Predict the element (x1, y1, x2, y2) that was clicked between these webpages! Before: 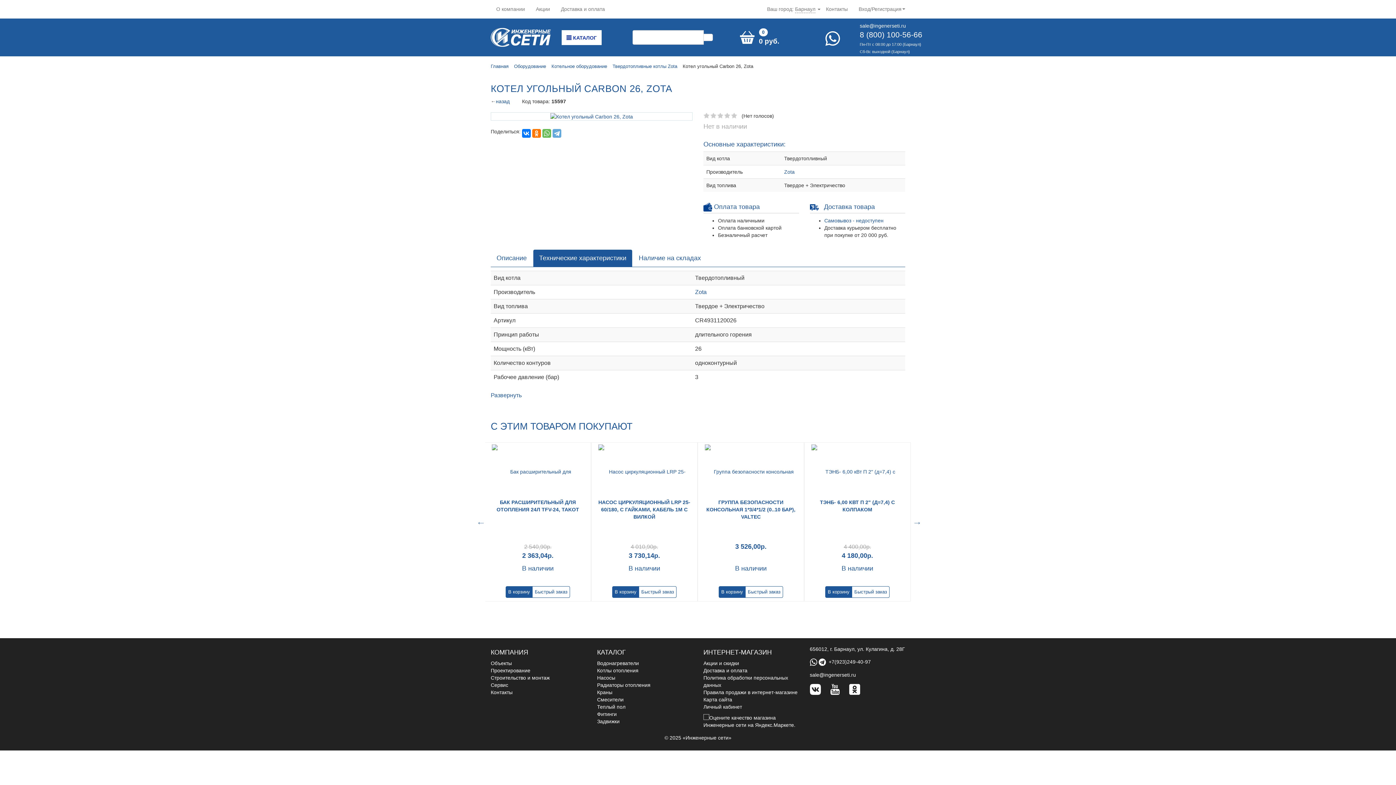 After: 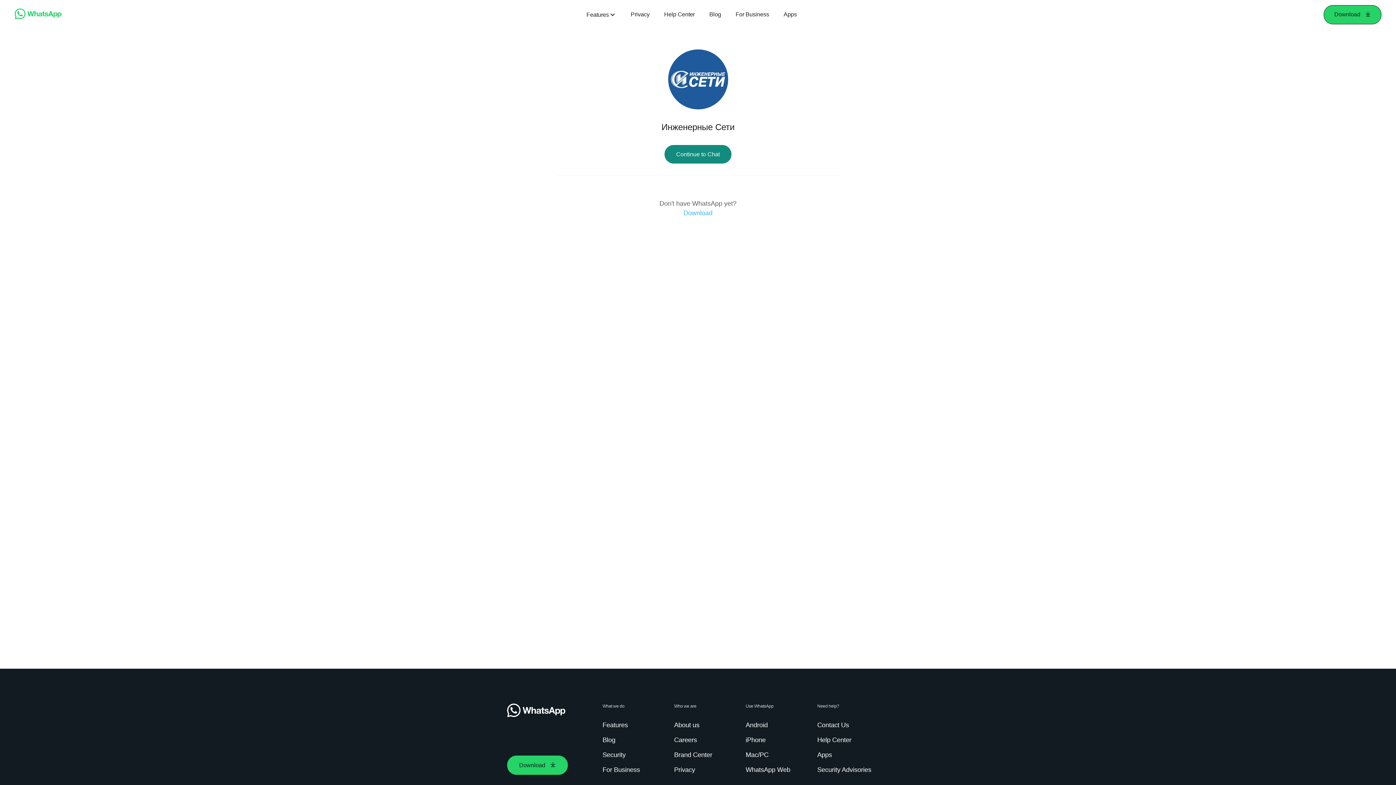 Action: bbox: (810, 659, 817, 665)